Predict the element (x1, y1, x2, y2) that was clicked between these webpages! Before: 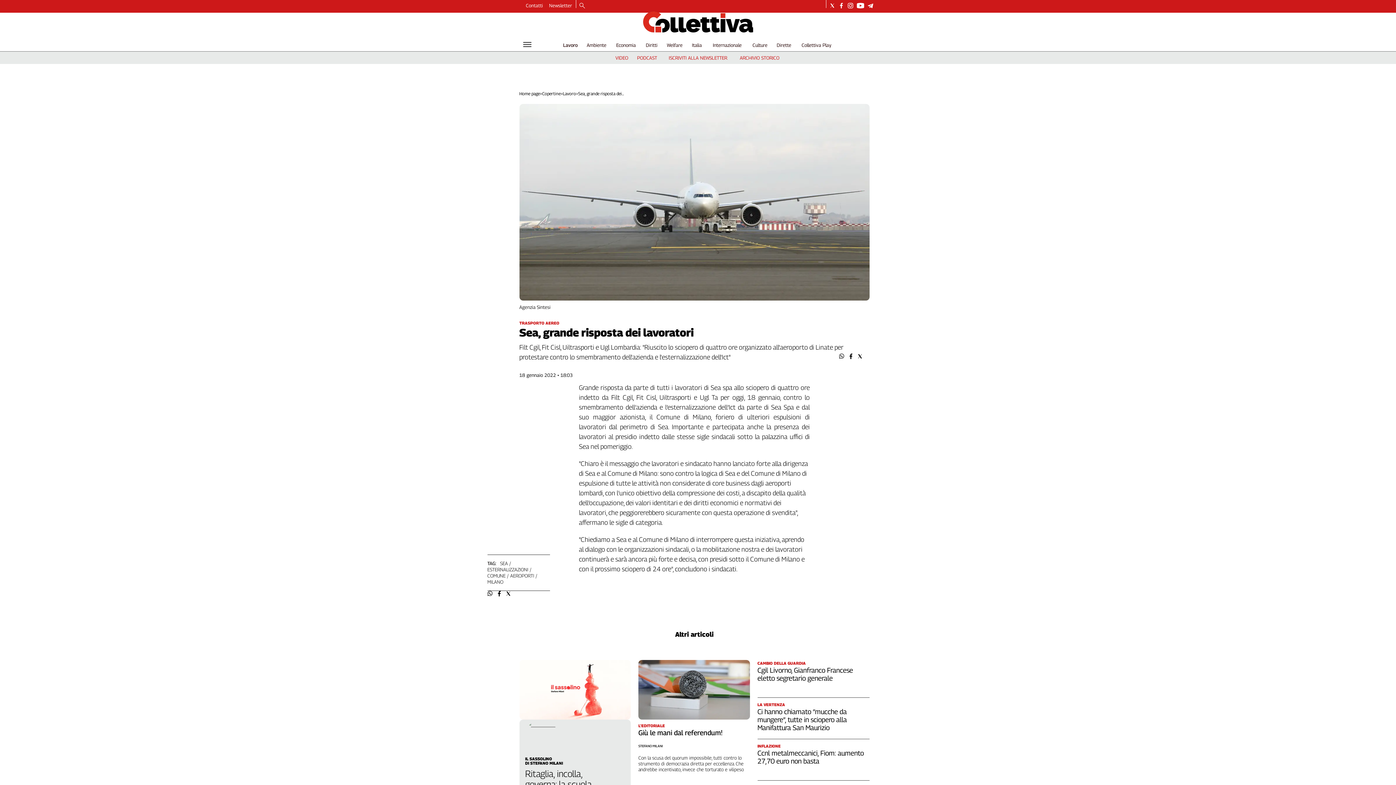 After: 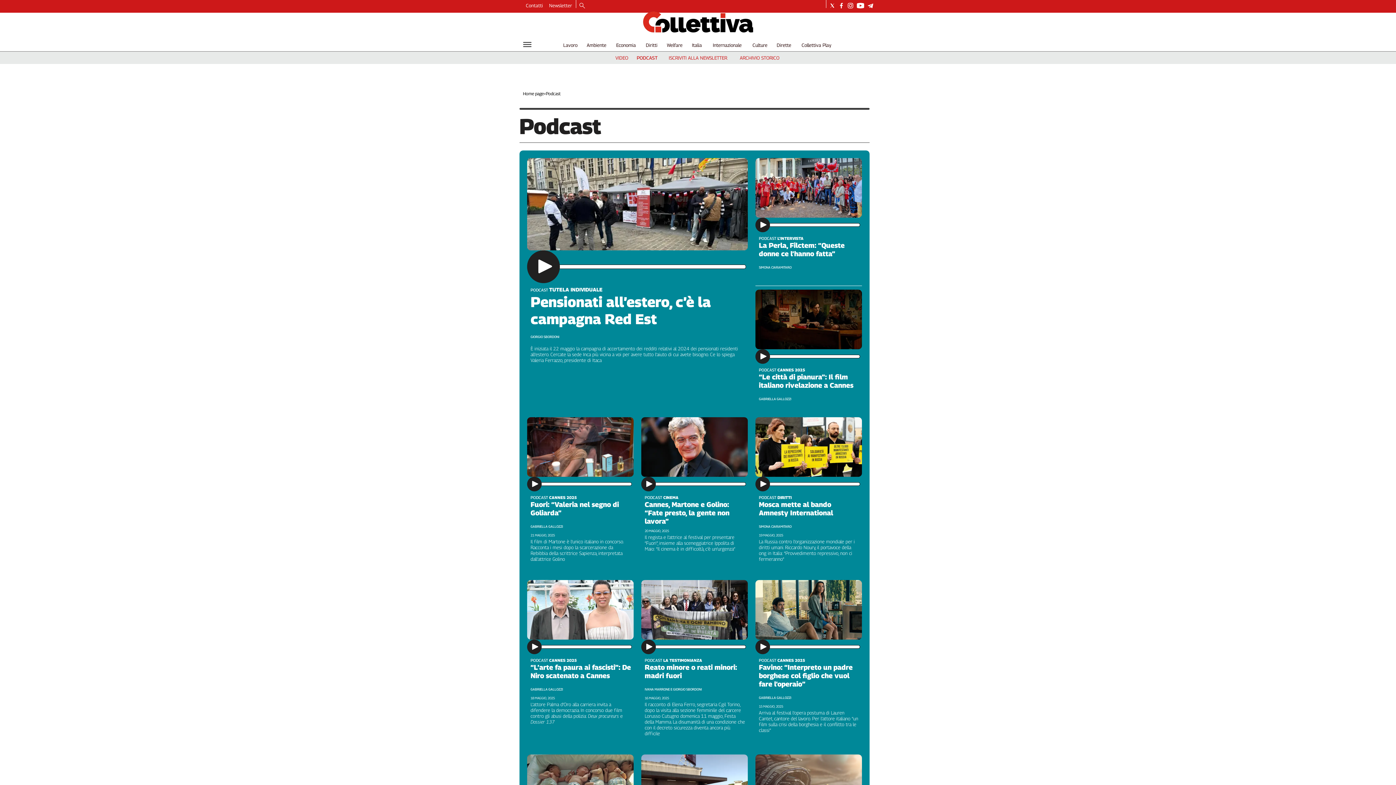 Action: bbox: (637, 54, 657, 60) label: PODCAST